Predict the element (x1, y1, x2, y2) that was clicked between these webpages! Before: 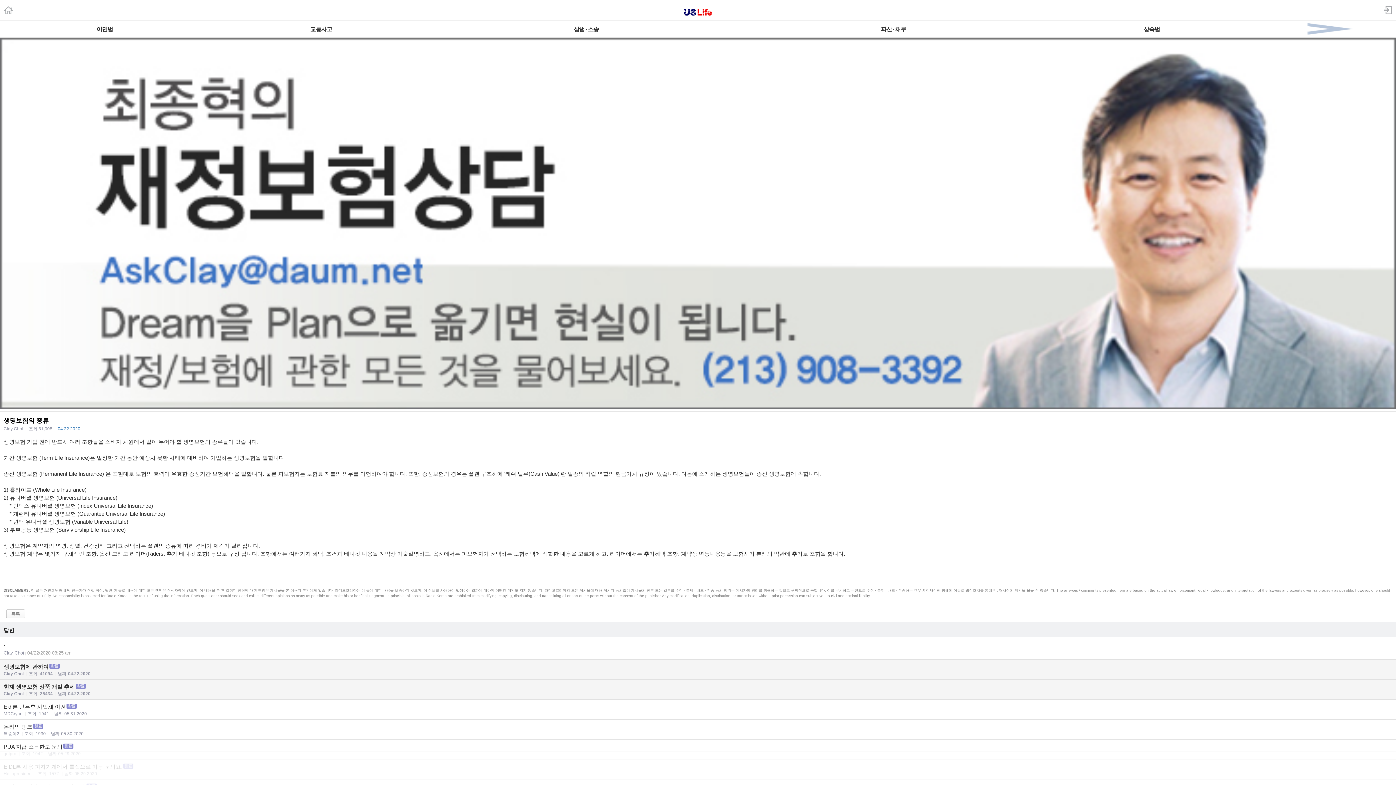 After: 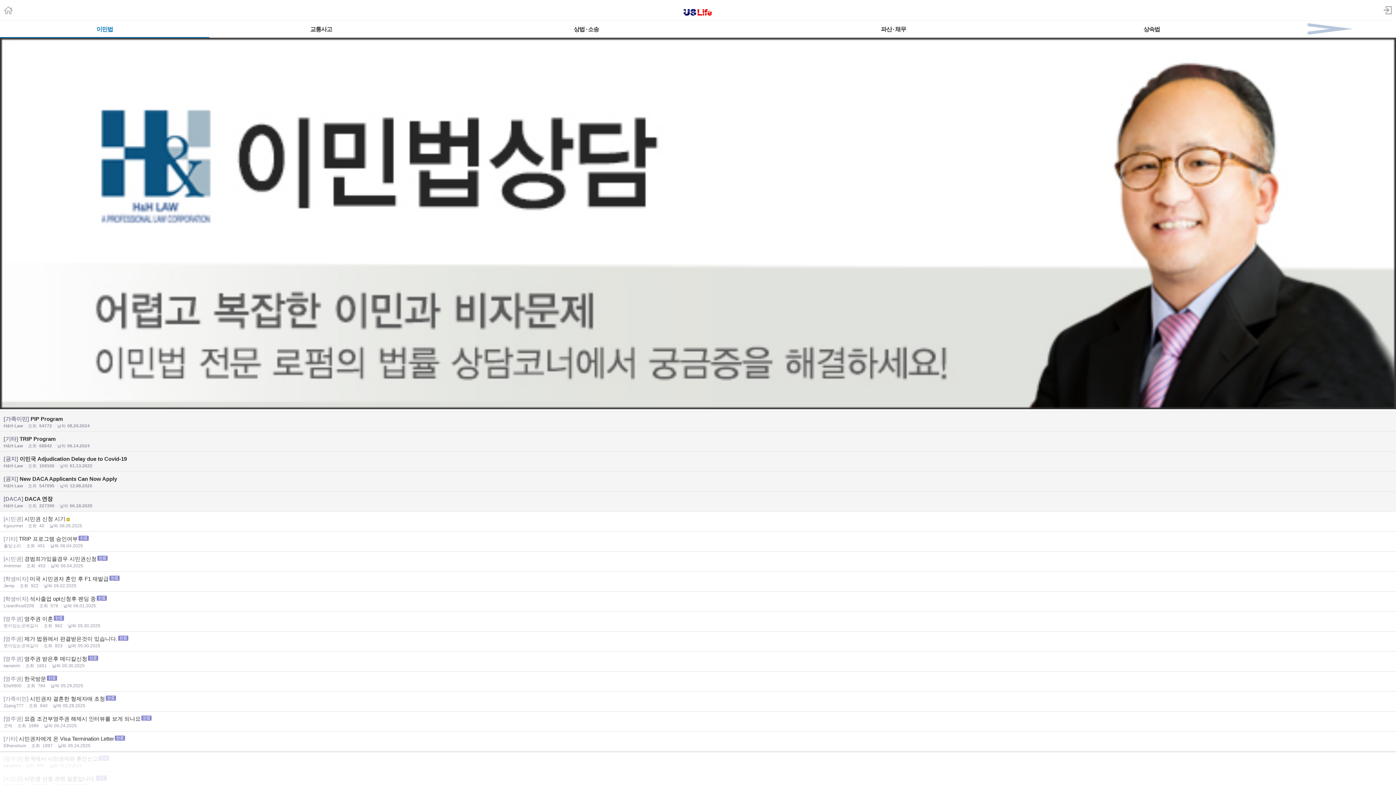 Action: bbox: (683, 6, 713, 18)